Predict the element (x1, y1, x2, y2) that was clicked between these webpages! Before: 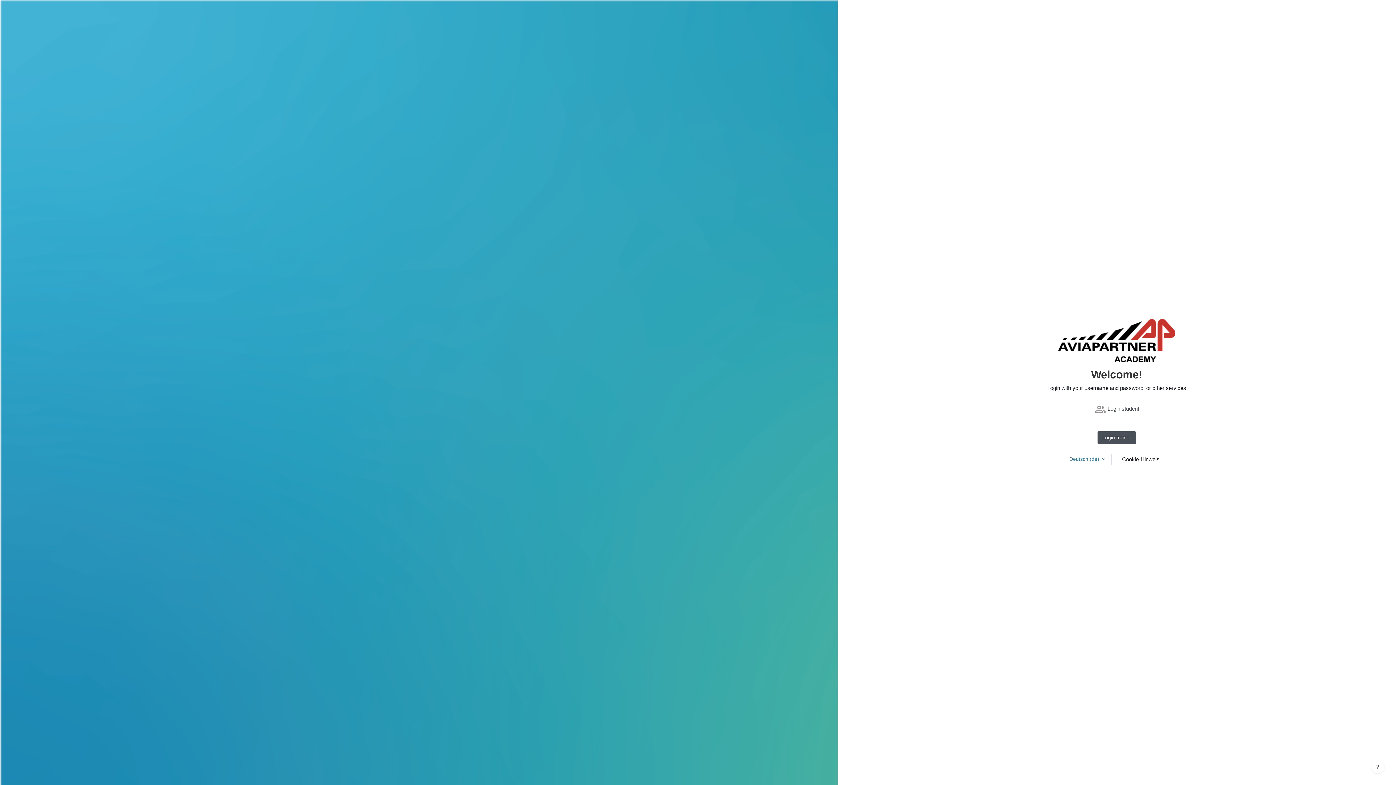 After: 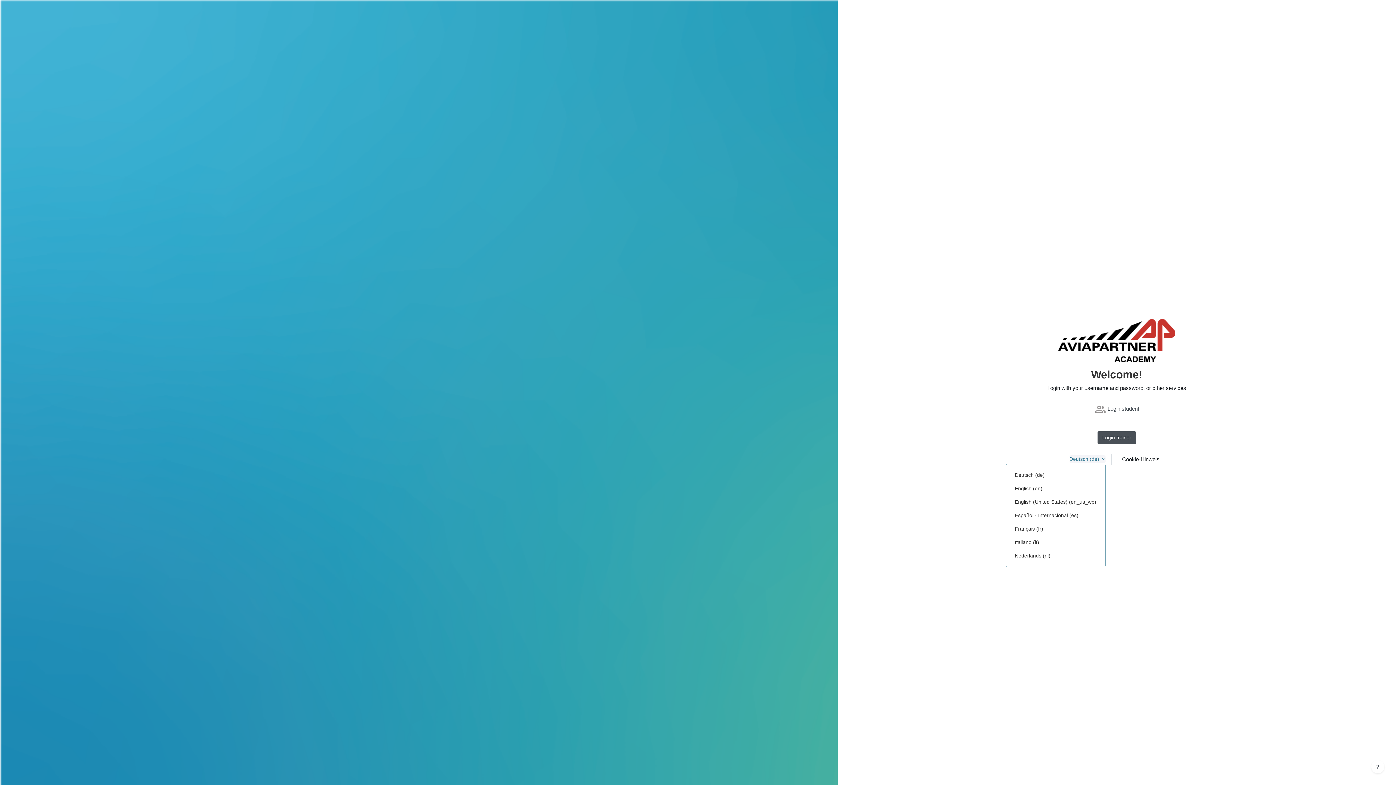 Action: label: Deutsch ‎(de)‎ bbox: (1069, 455, 1105, 463)